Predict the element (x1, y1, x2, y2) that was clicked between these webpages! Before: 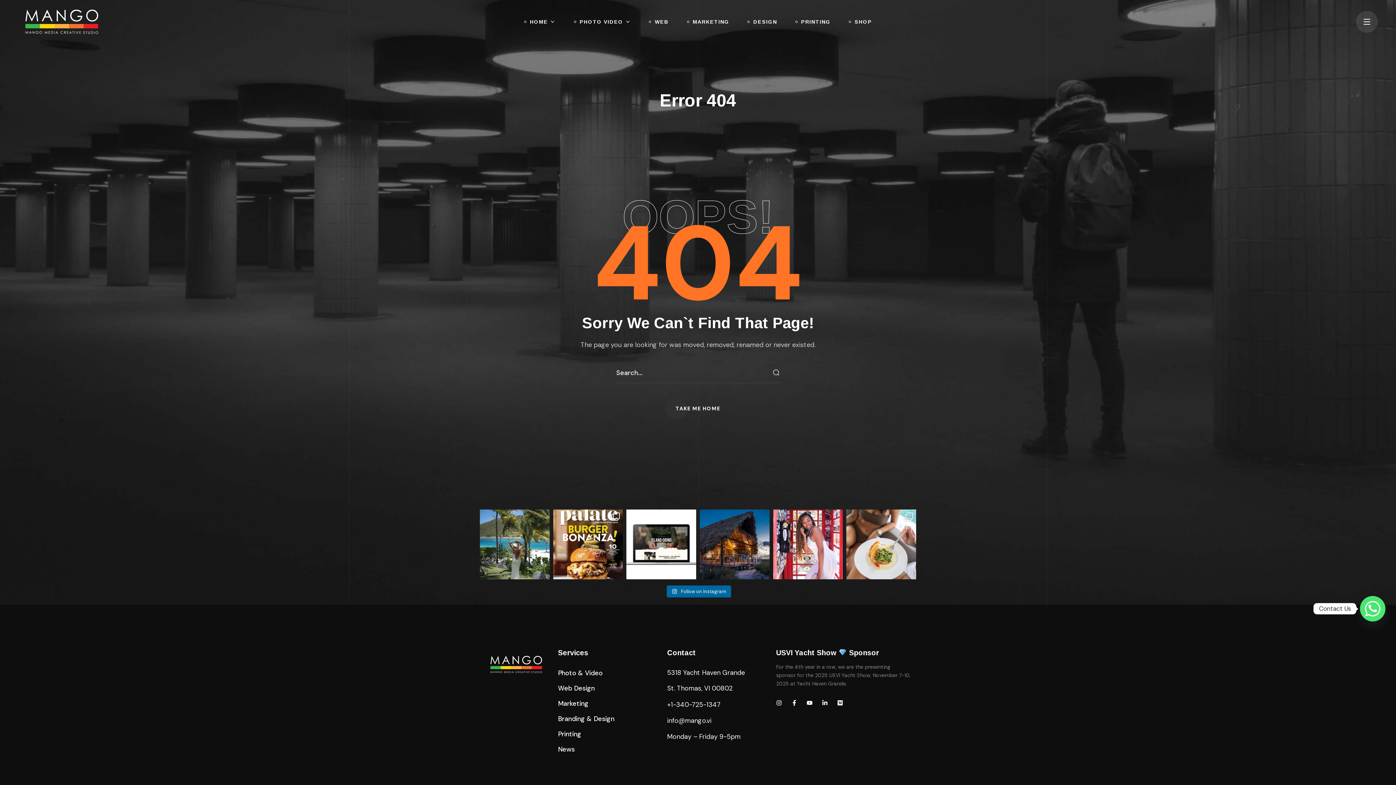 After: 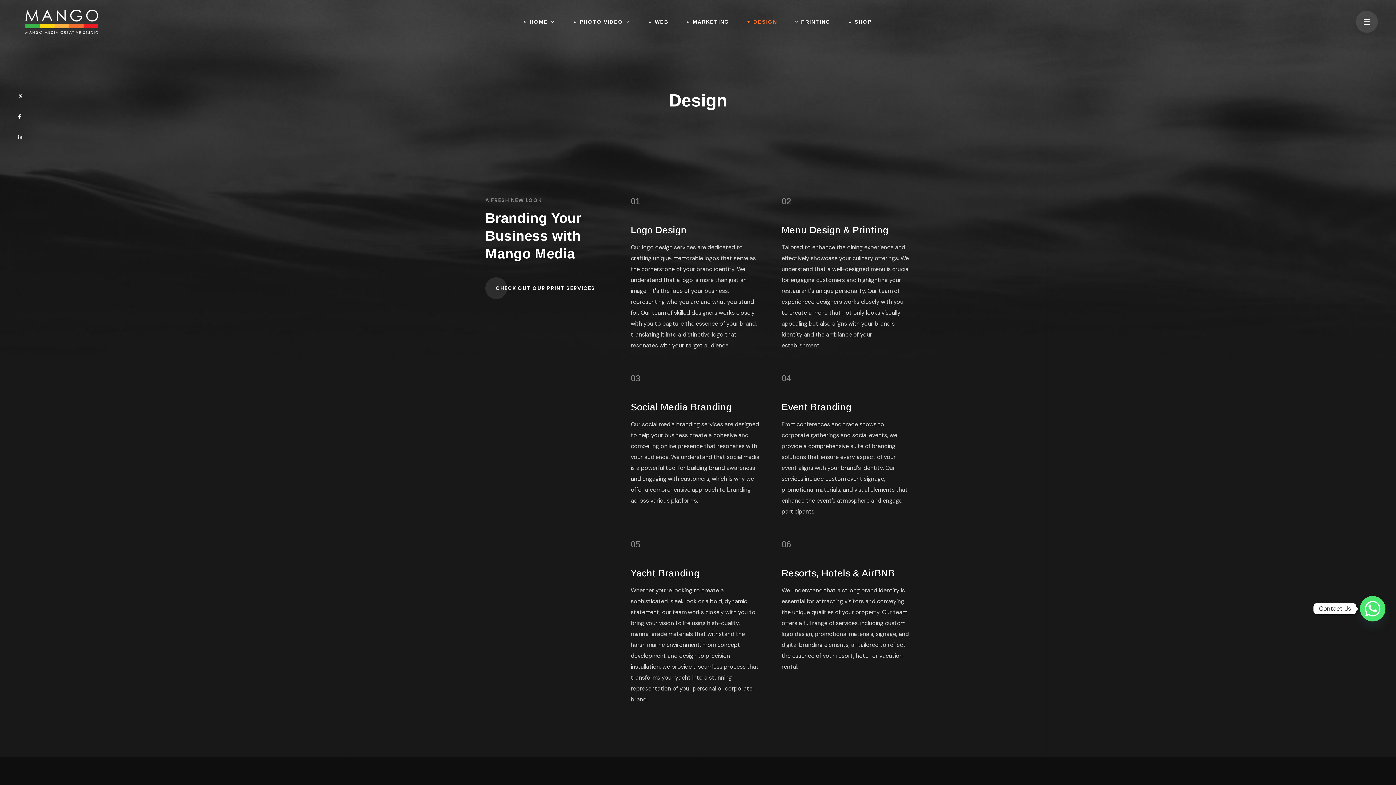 Action: bbox: (738, 3, 786, 40) label: DESIGN